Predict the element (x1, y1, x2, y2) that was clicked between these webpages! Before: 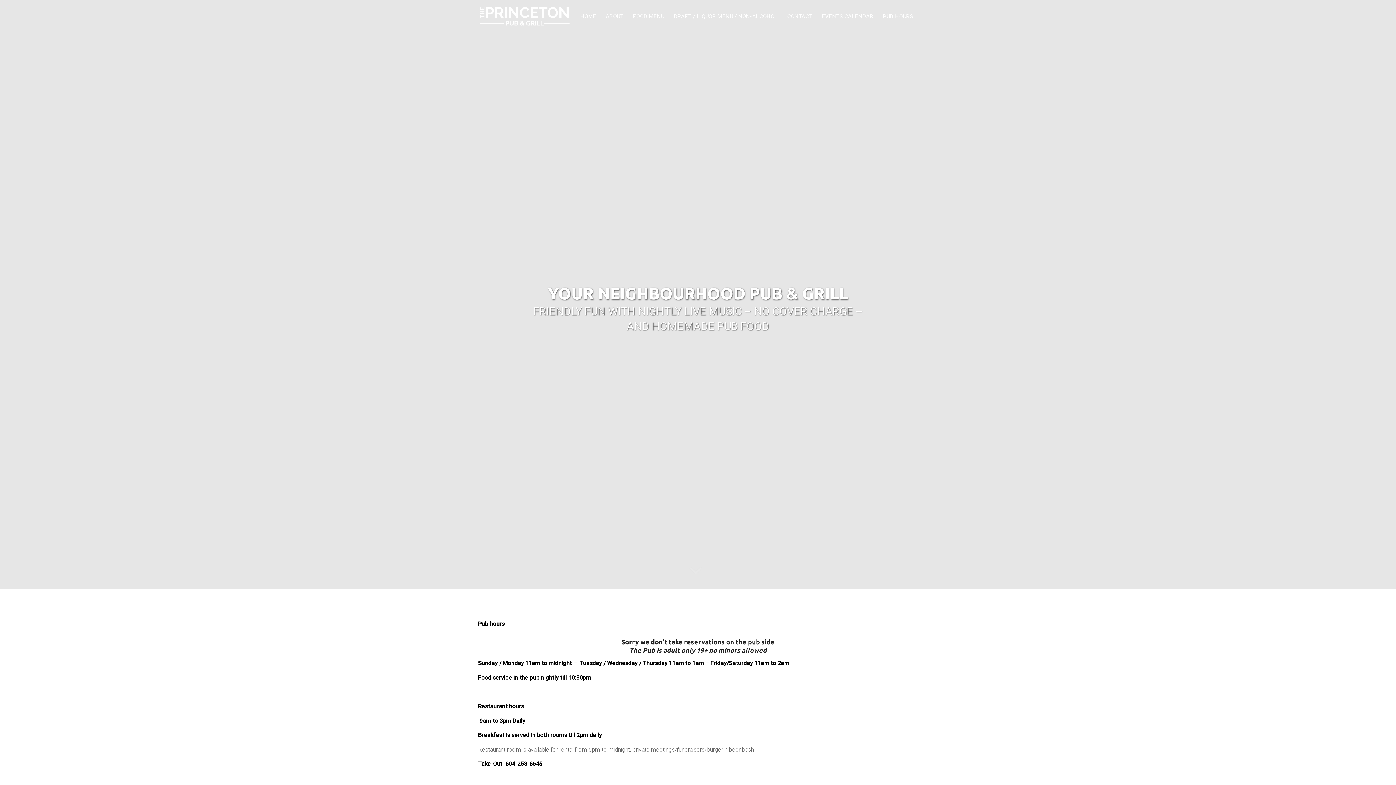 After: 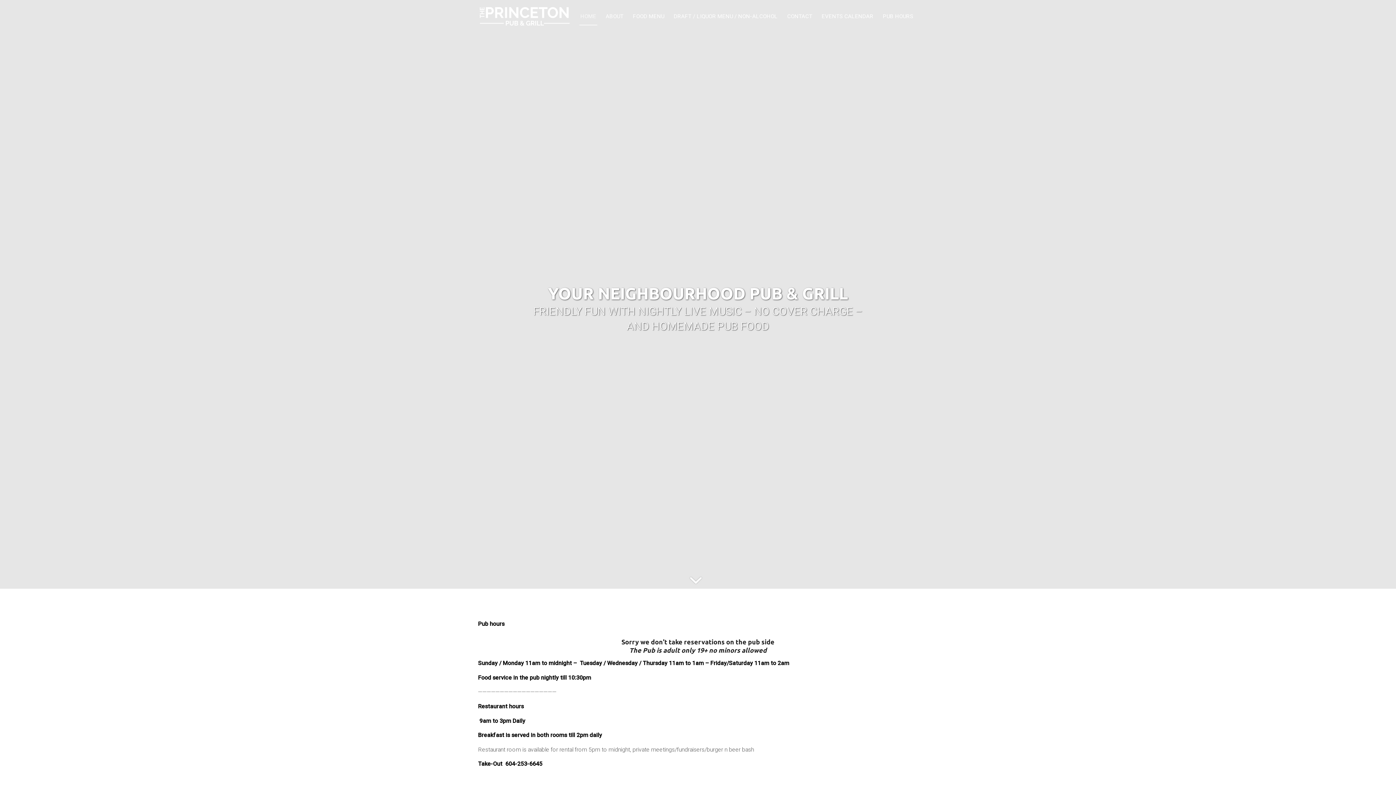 Action: bbox: (575, 0, 601, 32) label: HOME